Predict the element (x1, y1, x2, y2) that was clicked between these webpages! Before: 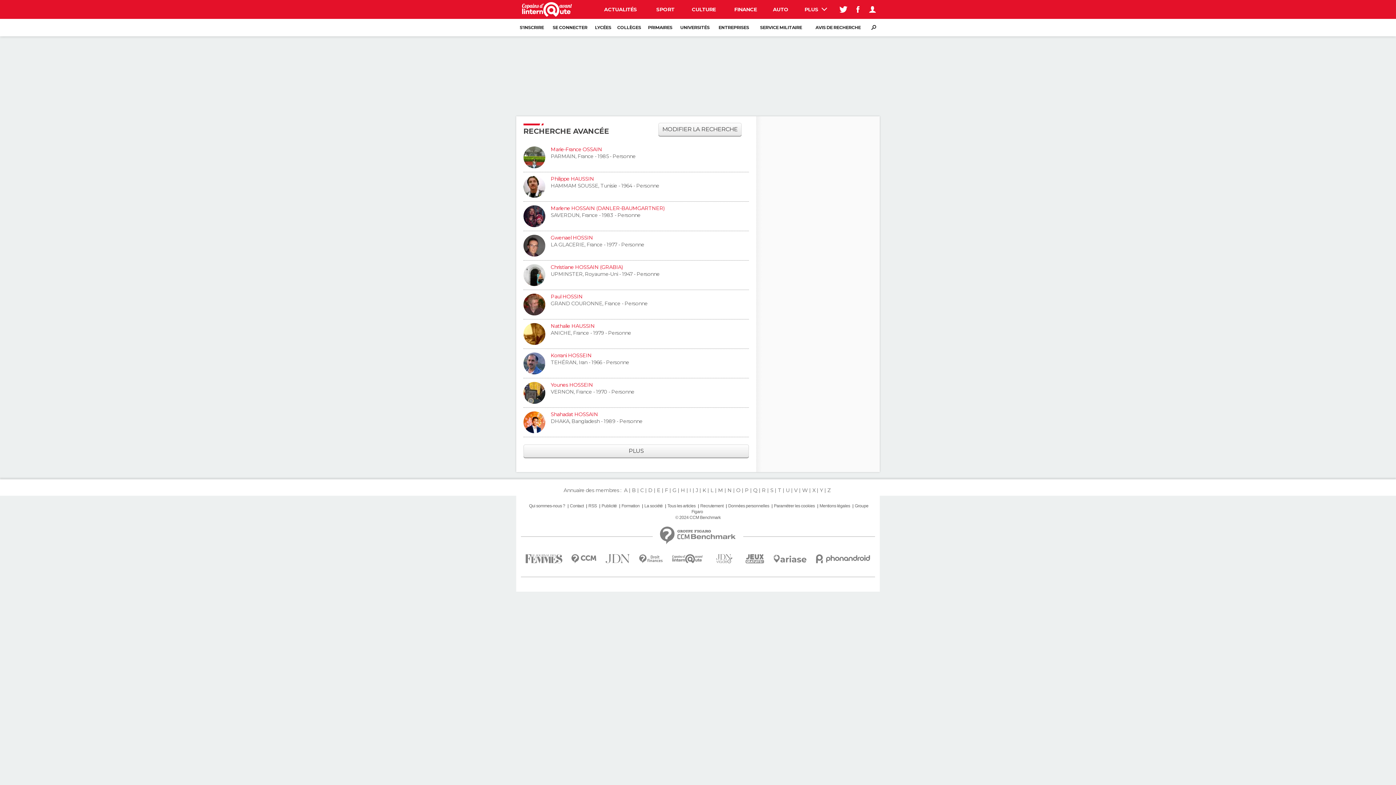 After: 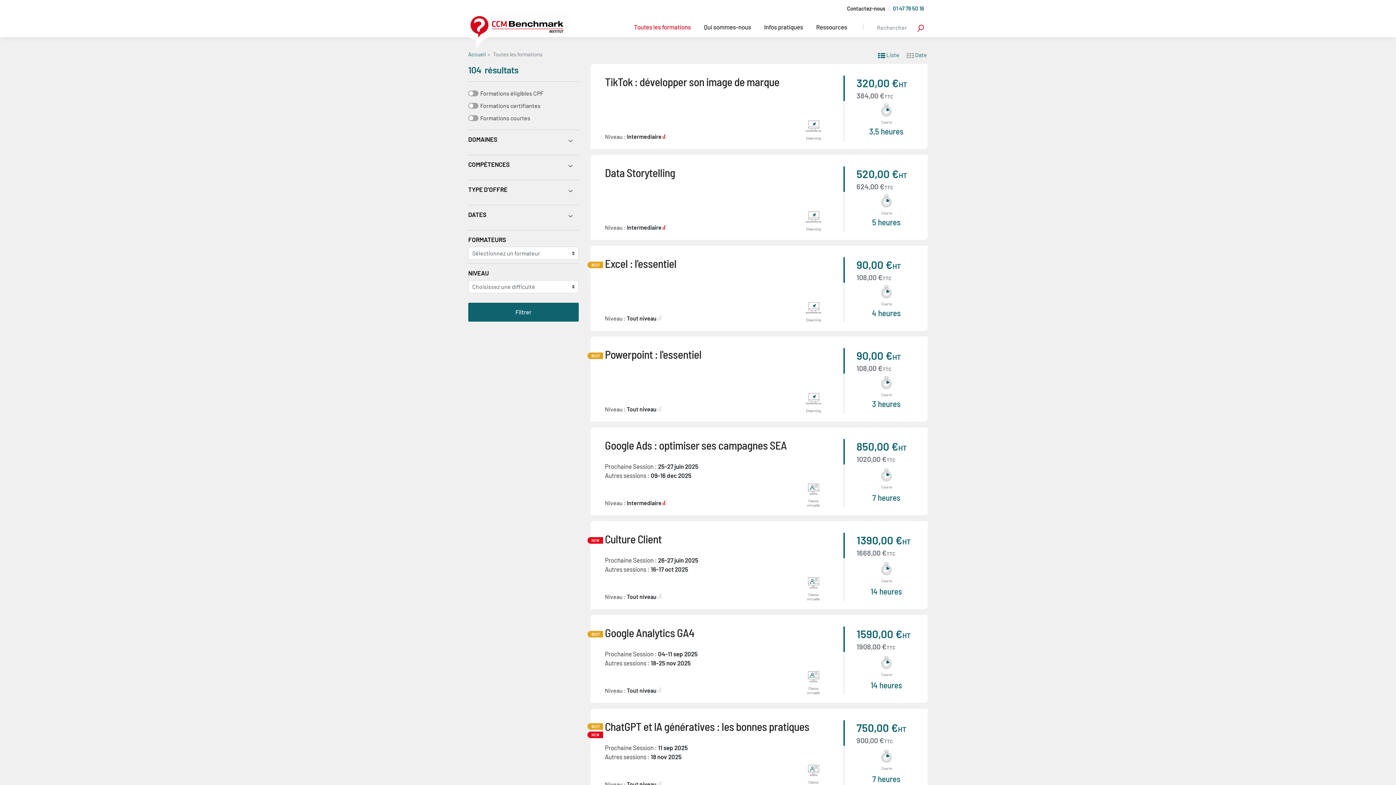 Action: bbox: (620, 503, 641, 508) label: Formation